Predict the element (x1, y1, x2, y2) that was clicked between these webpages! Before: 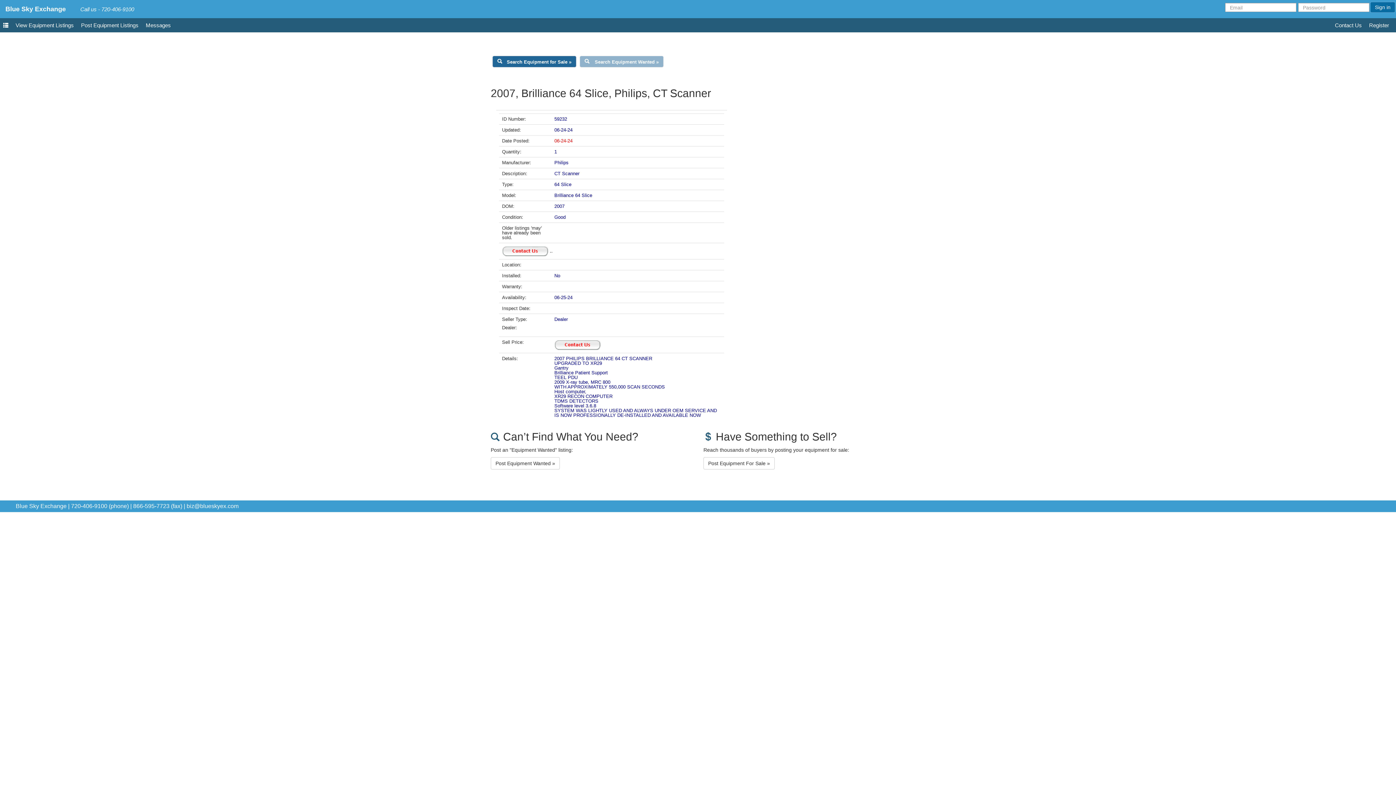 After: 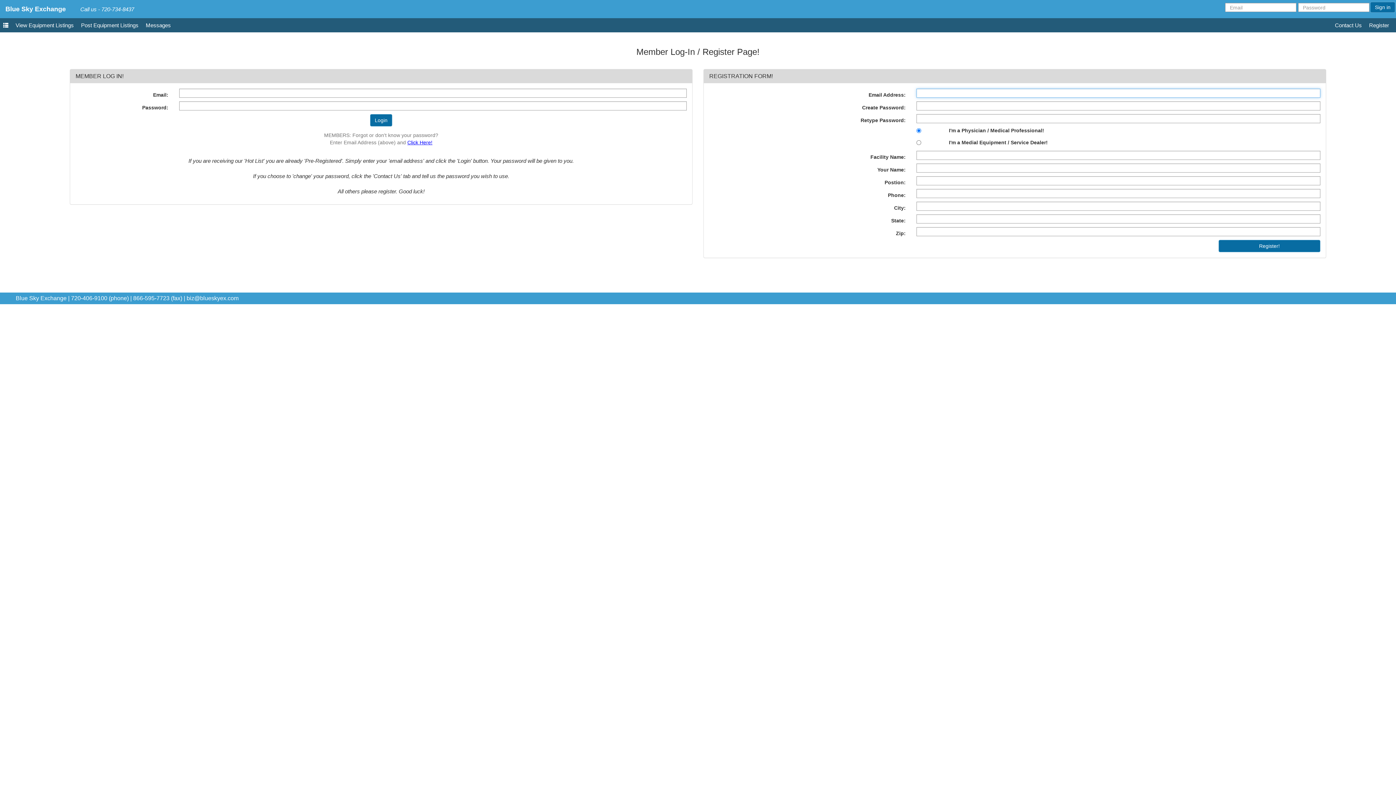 Action: bbox: (1369, 22, 1389, 28) label: Register